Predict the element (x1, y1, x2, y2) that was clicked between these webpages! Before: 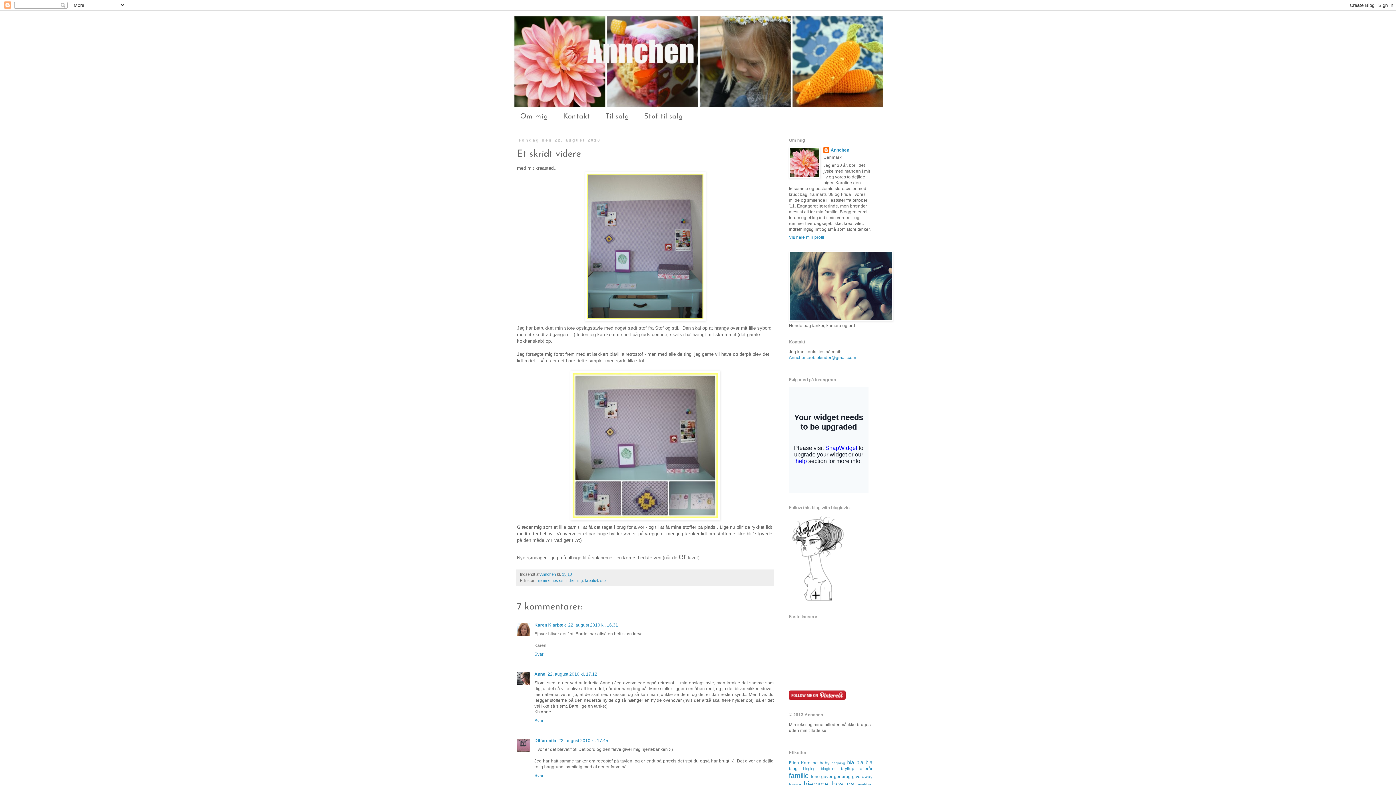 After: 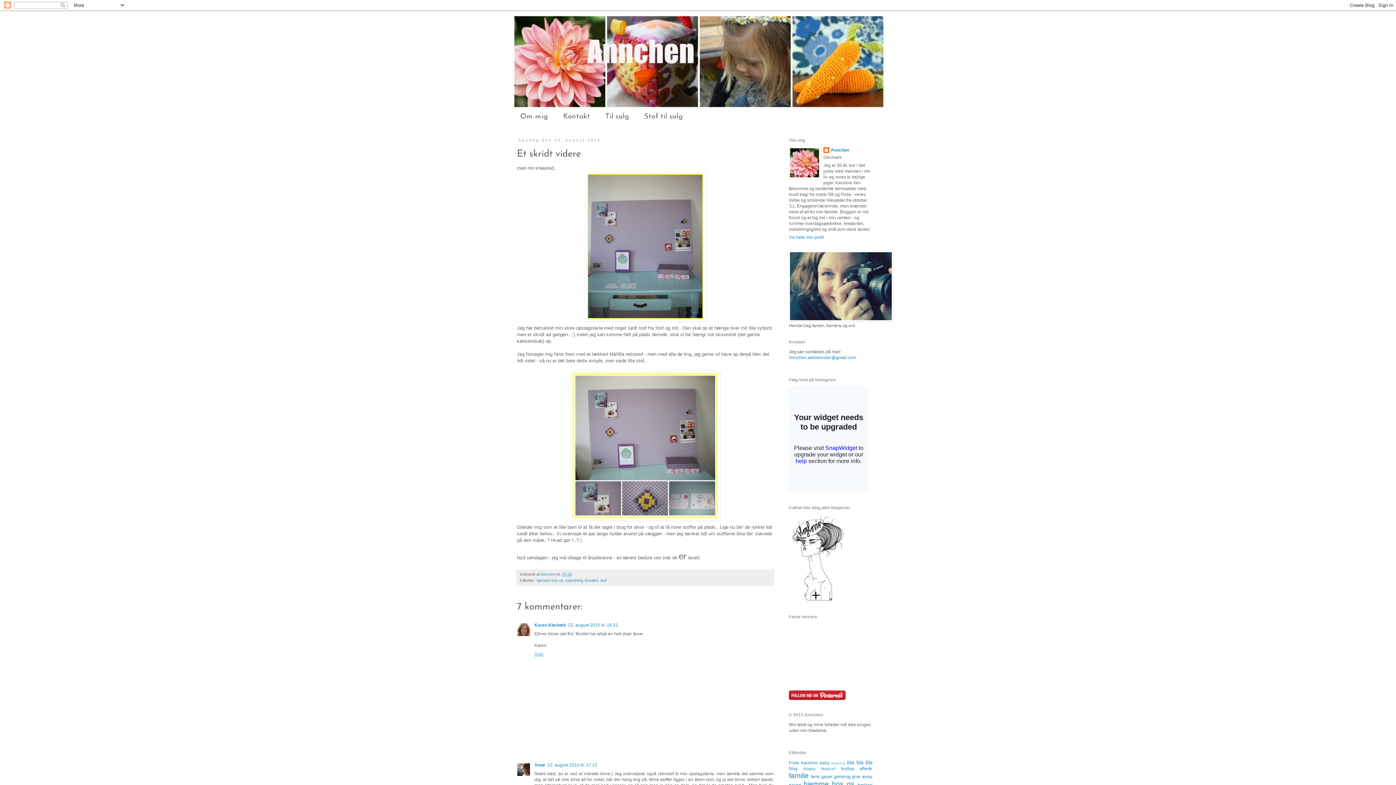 Action: label: Svar bbox: (534, 650, 545, 656)